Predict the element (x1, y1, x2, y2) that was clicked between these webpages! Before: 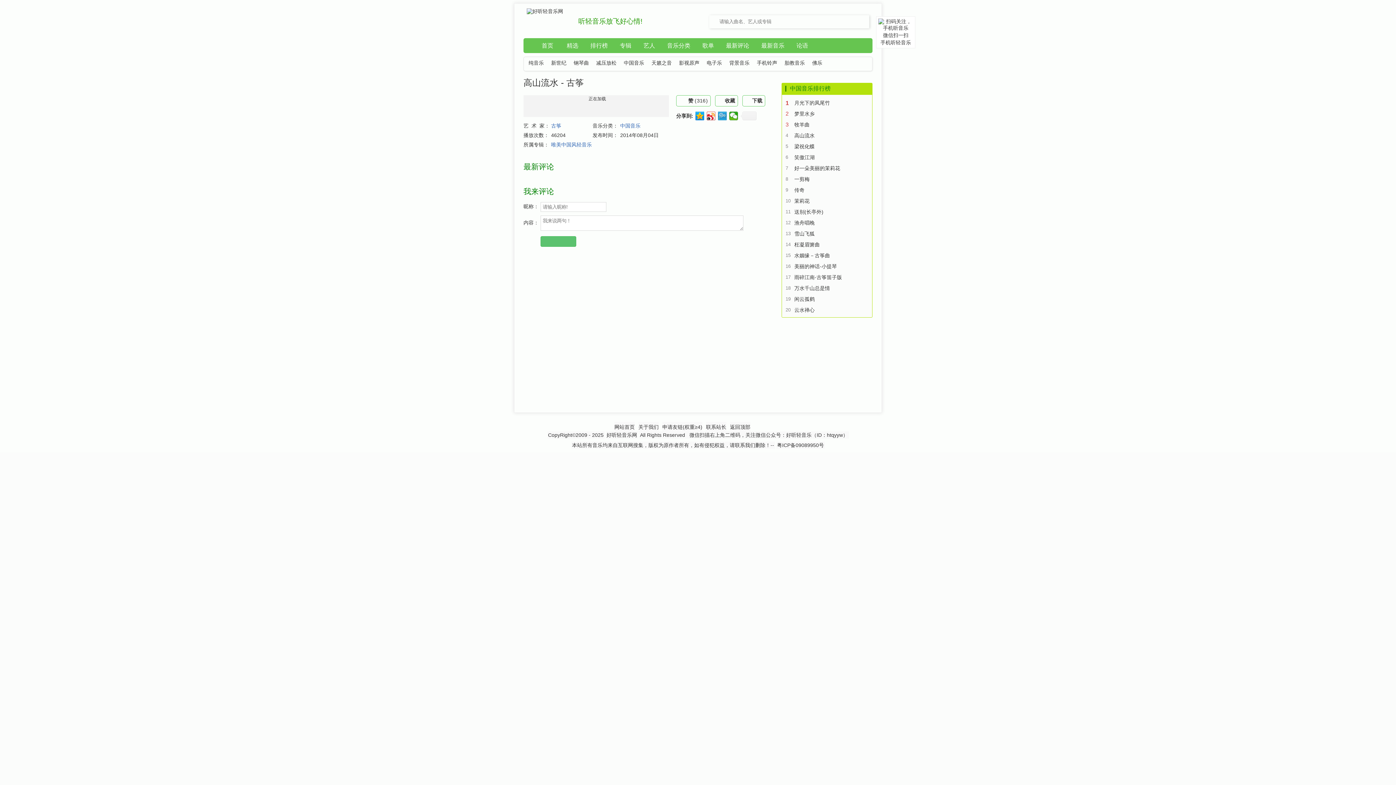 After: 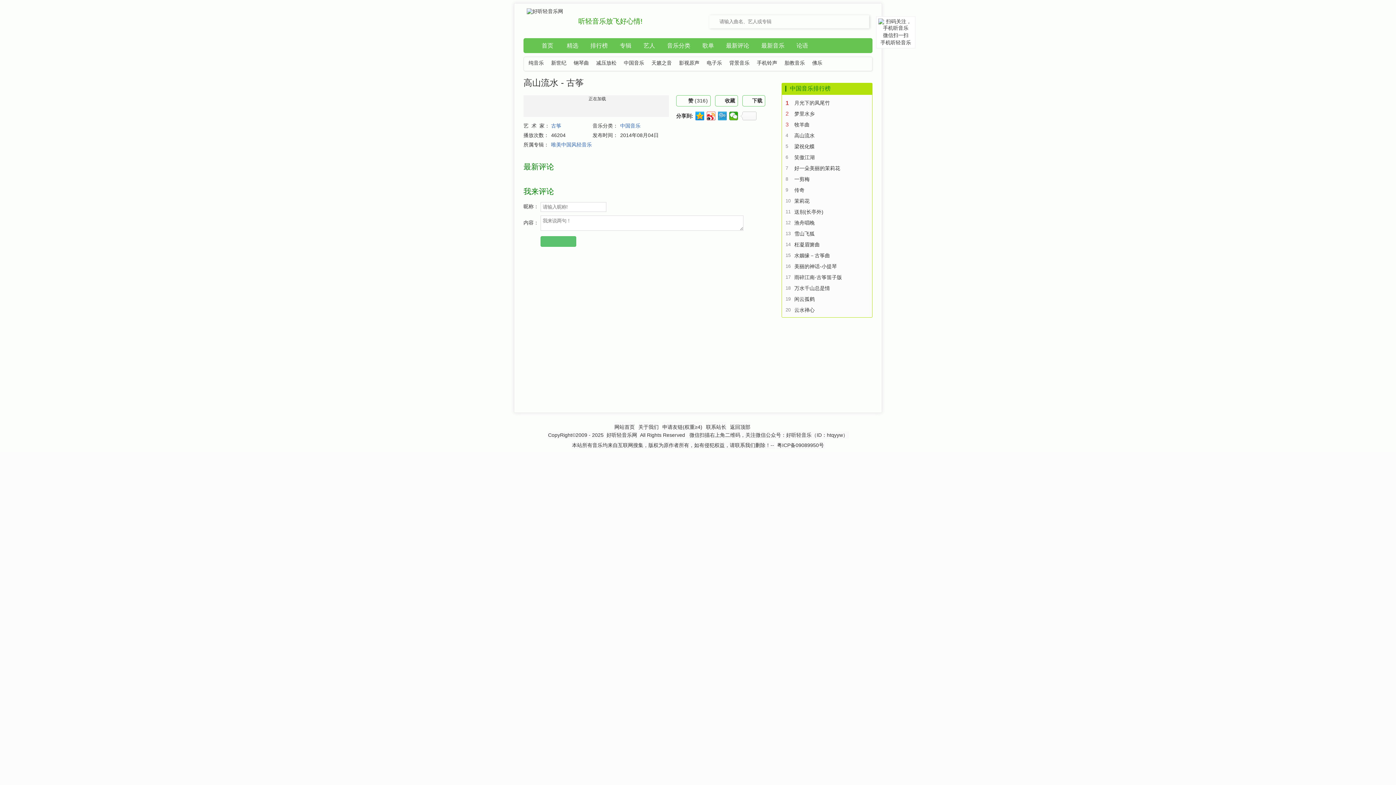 Action: bbox: (740, 111, 756, 120)